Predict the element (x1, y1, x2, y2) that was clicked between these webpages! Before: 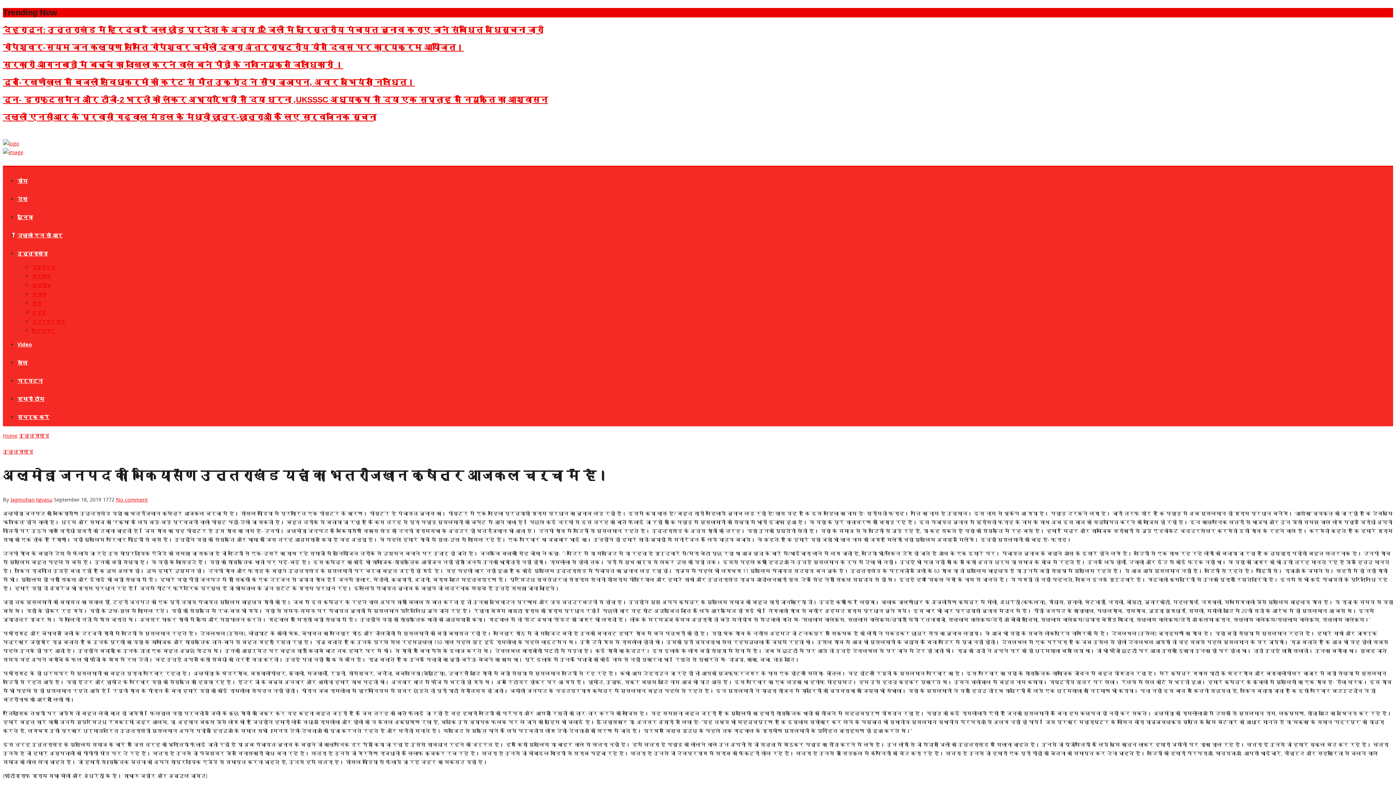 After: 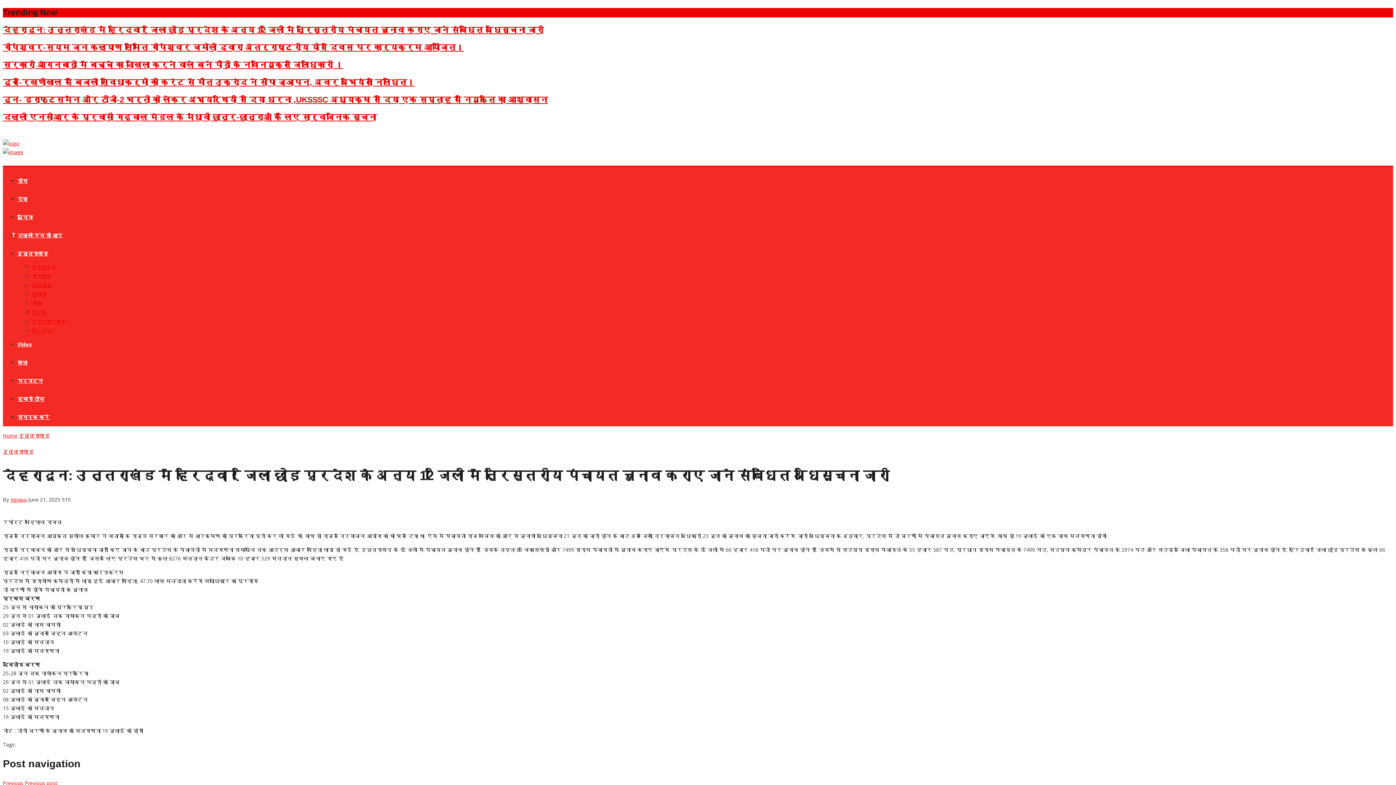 Action: bbox: (2, 25, 543, 34) label: देहरादून: उत्तराखंड में हरिद्वार जिला छोड़ प्रदेश के अन्य 12 जिलों में त्रिस्तरीय पंचायत चुनाव कराए जाने संबंधित अधिसूचना जारी